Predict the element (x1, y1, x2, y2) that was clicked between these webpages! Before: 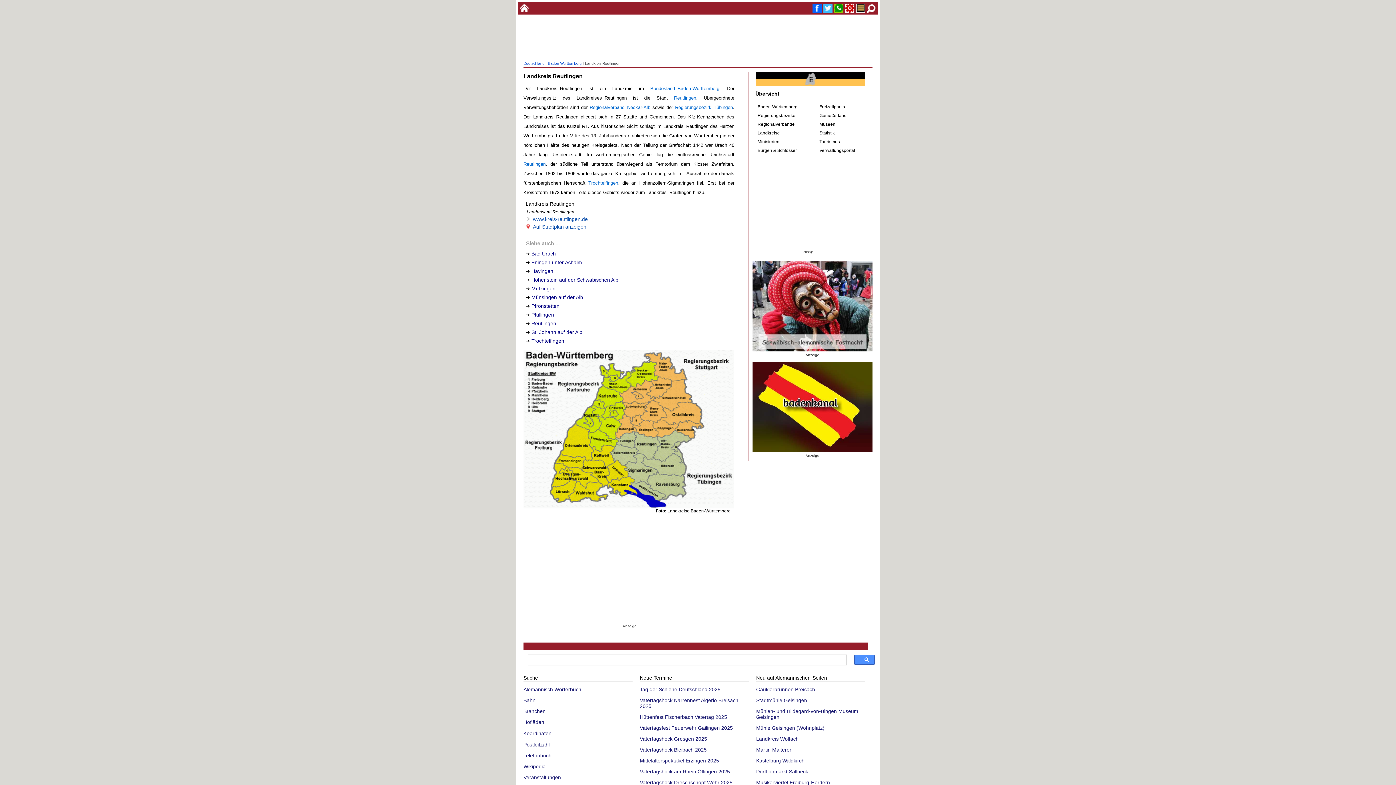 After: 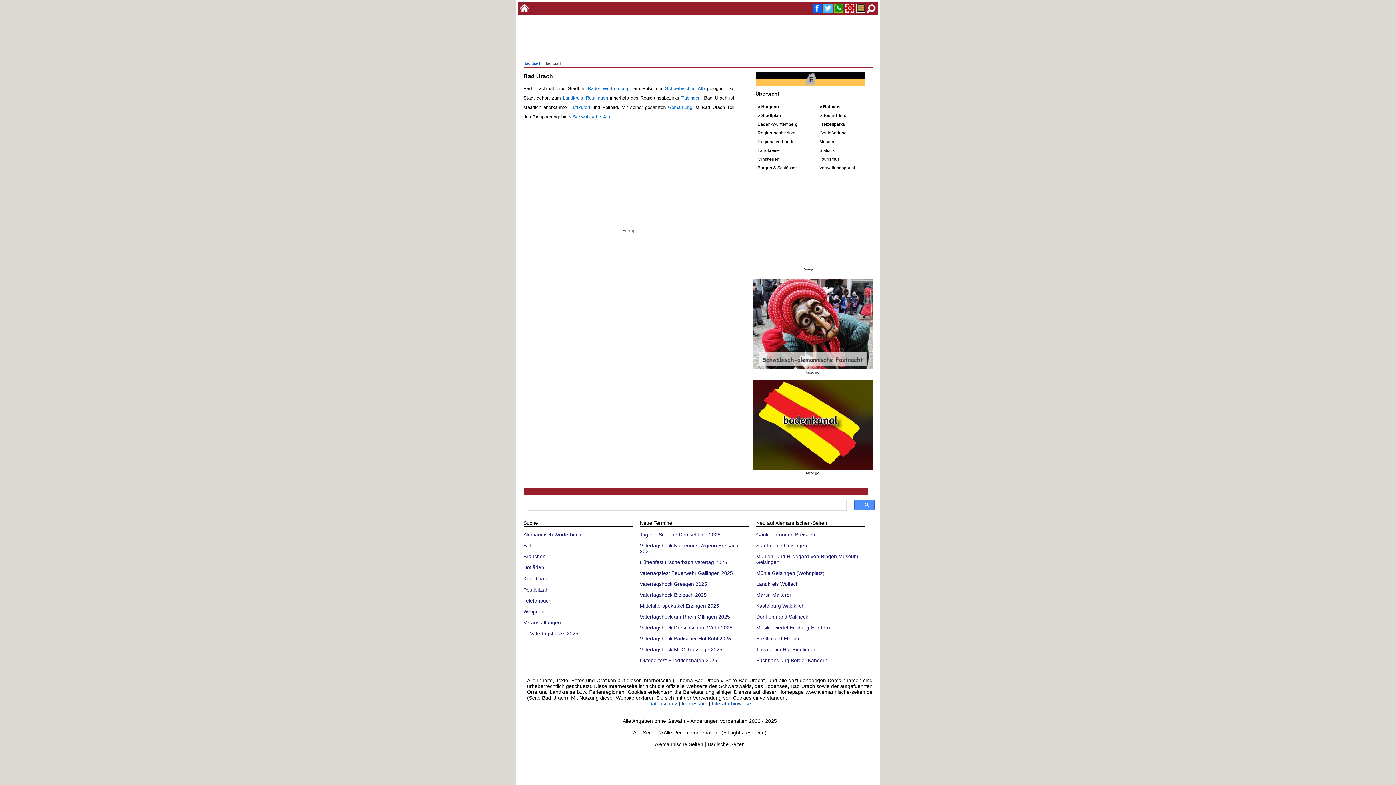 Action: bbox: (531, 250, 556, 256) label: Bad Urach